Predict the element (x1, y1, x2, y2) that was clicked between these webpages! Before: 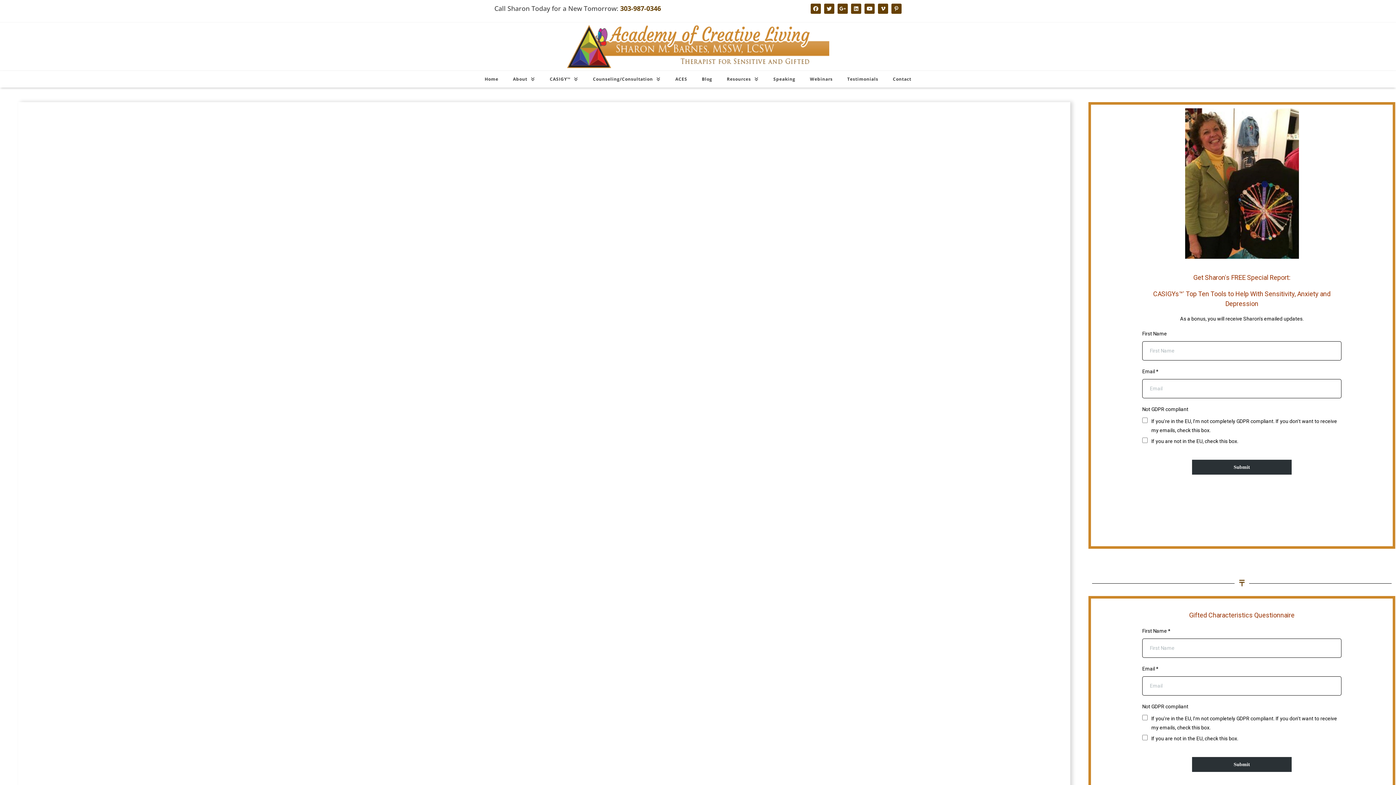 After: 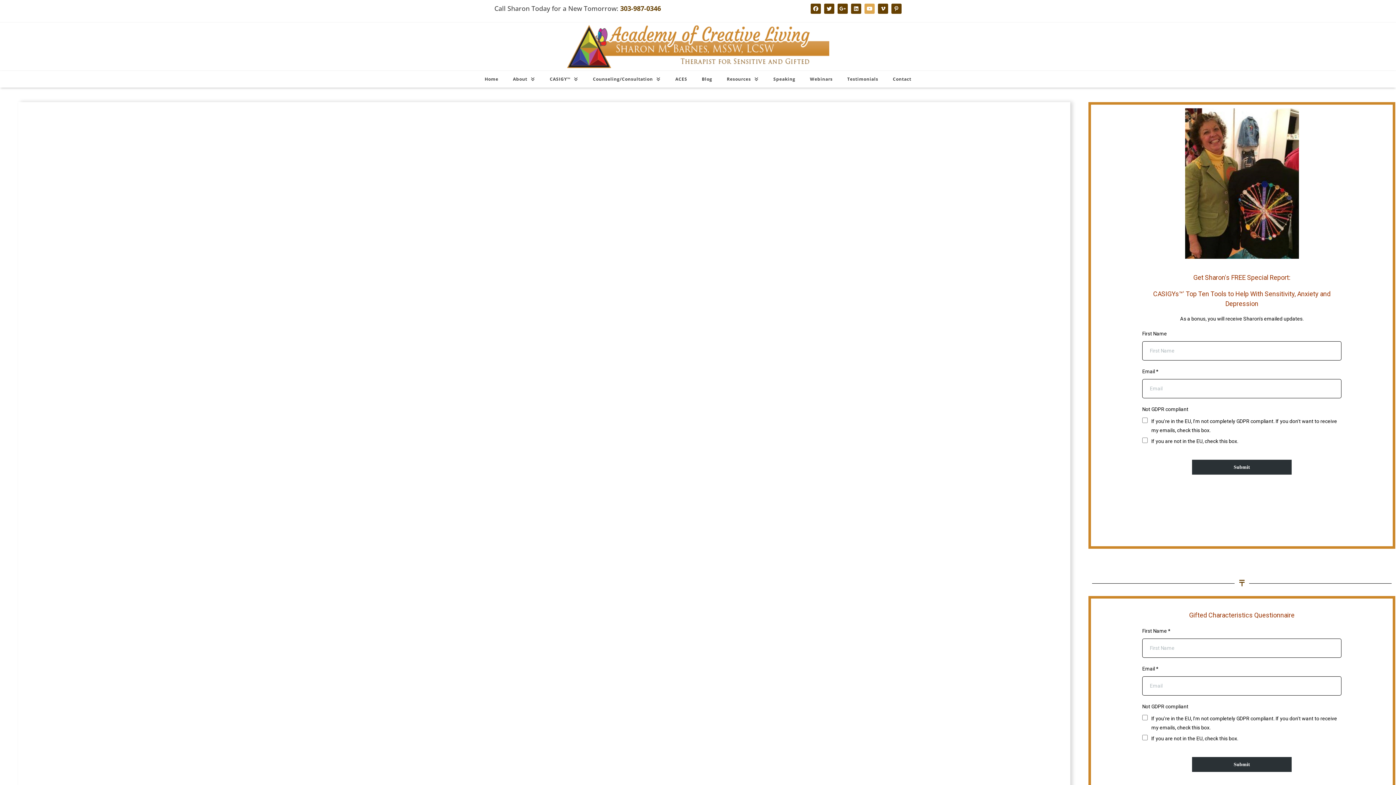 Action: label: Youtube bbox: (864, 3, 874, 13)